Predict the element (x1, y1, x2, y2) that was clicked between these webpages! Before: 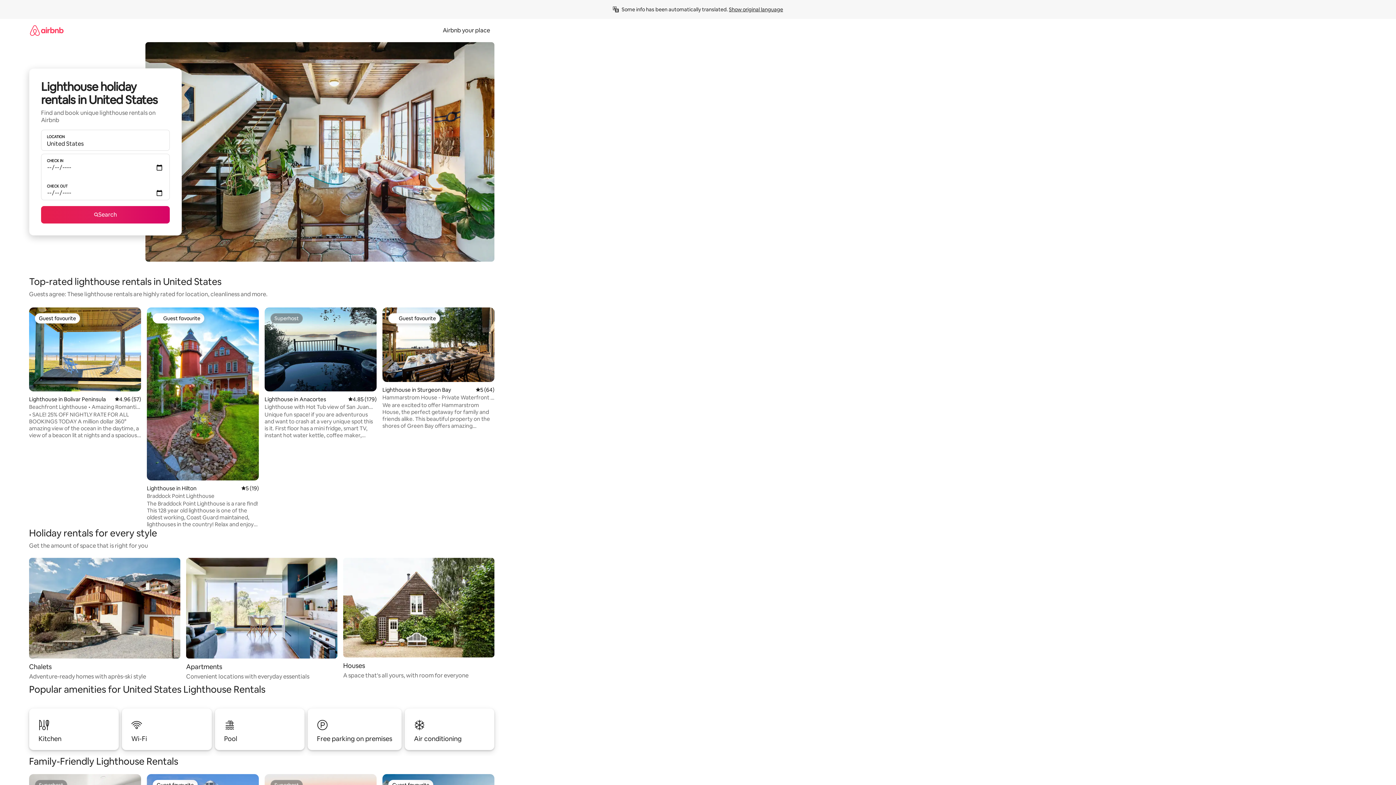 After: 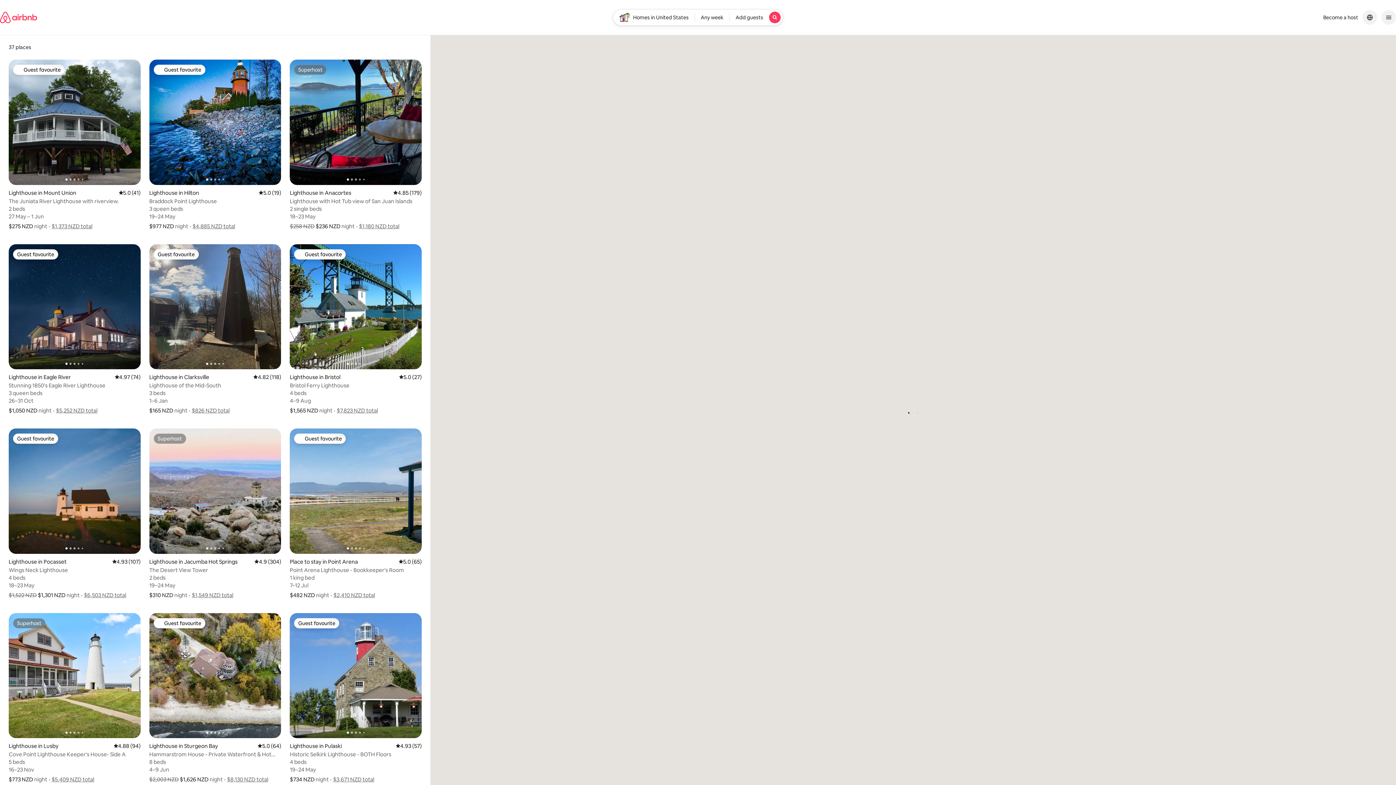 Action: label: Search bbox: (41, 206, 169, 223)